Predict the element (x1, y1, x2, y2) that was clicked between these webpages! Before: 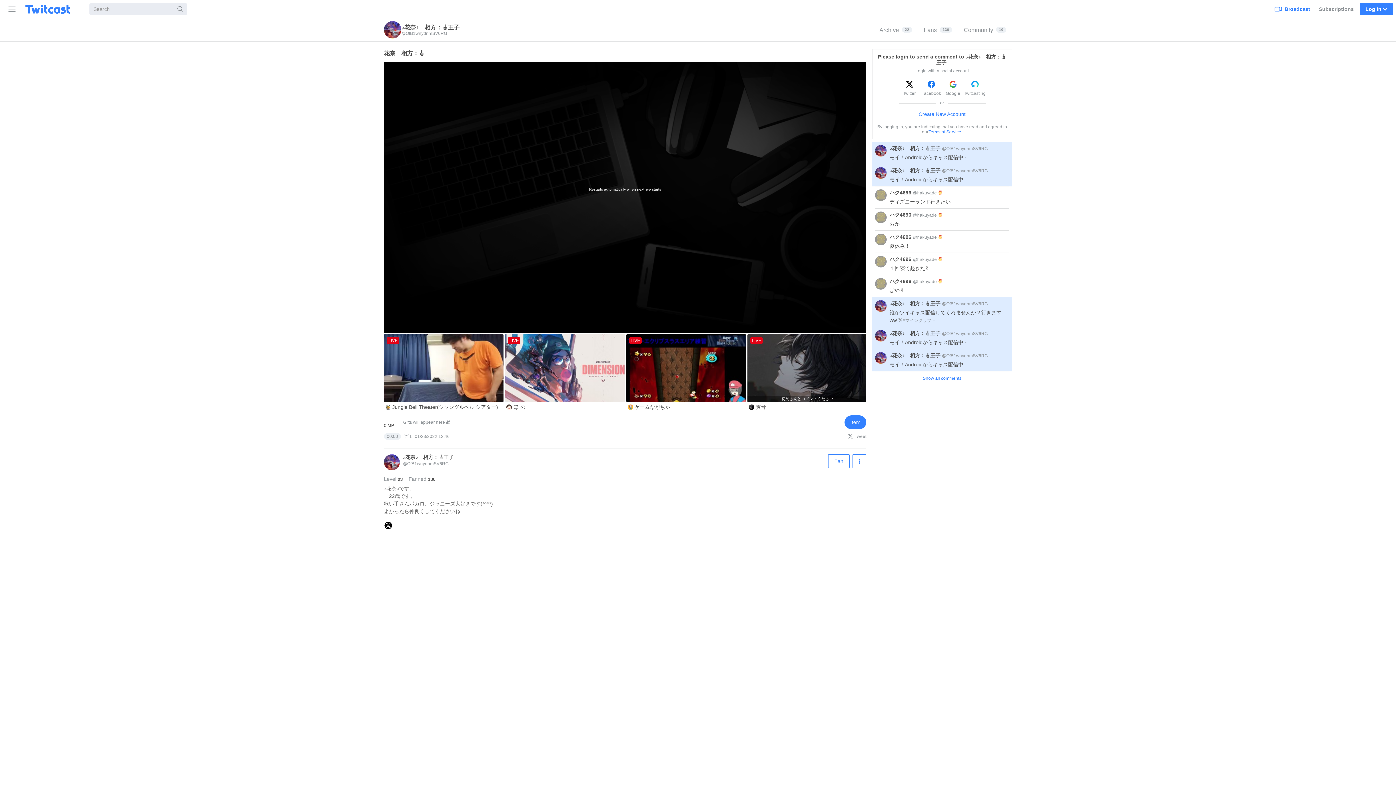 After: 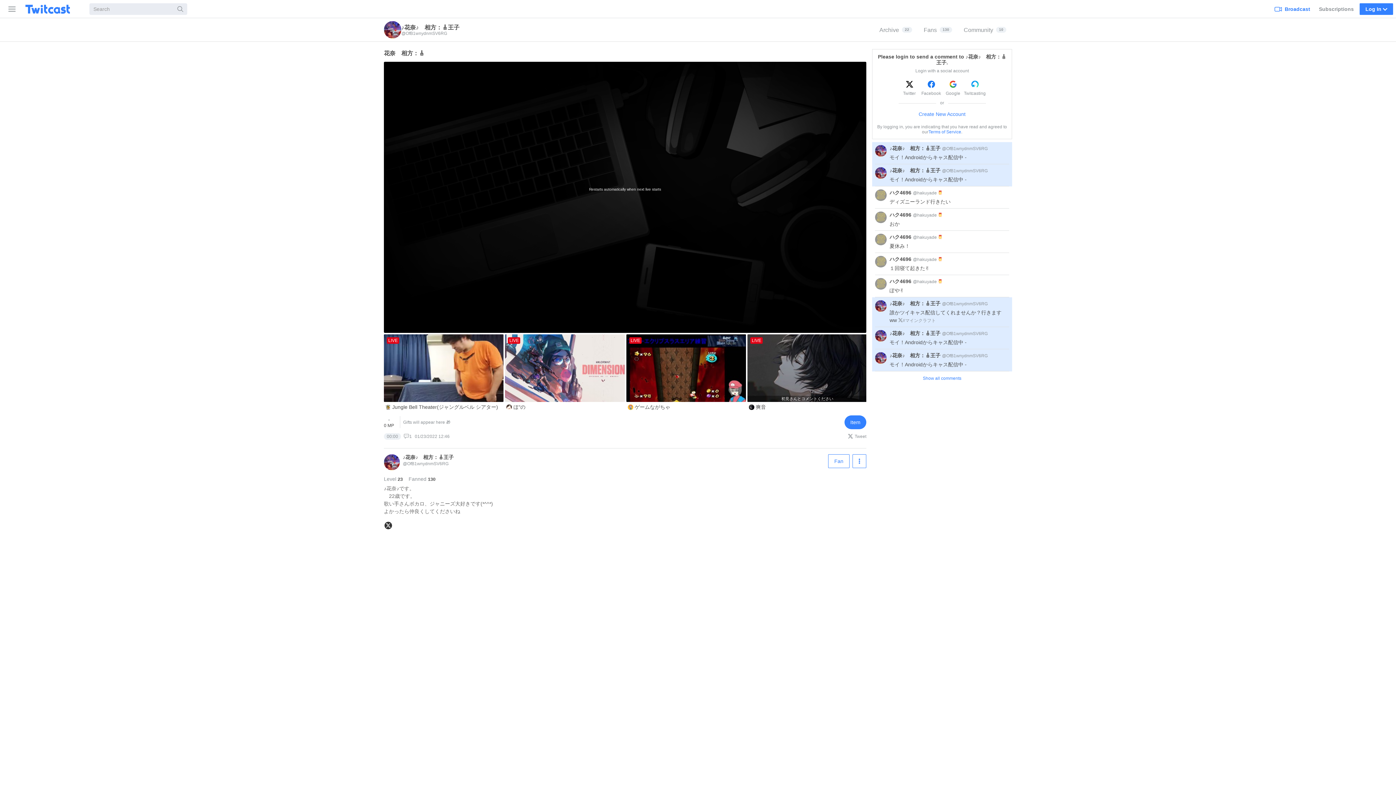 Action: bbox: (384, 525, 392, 531)